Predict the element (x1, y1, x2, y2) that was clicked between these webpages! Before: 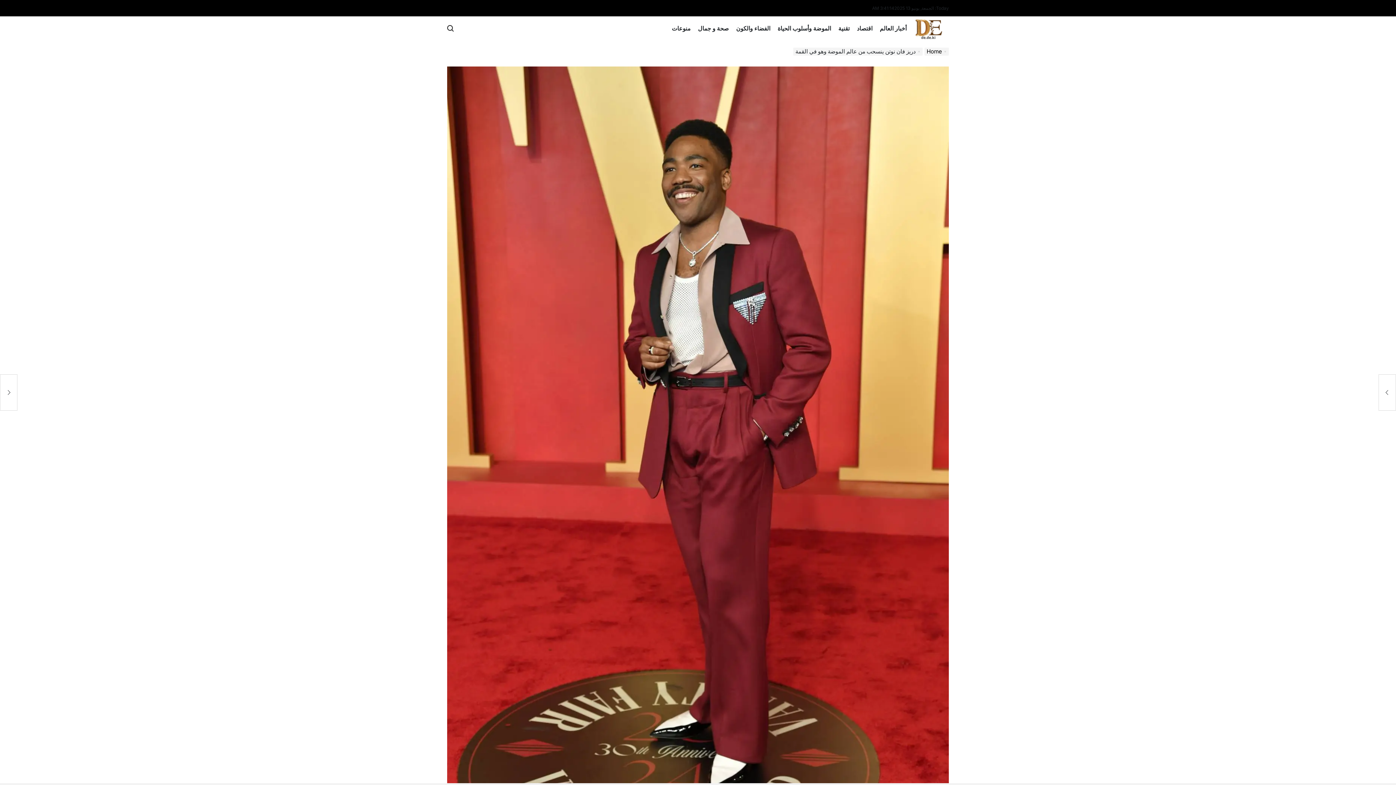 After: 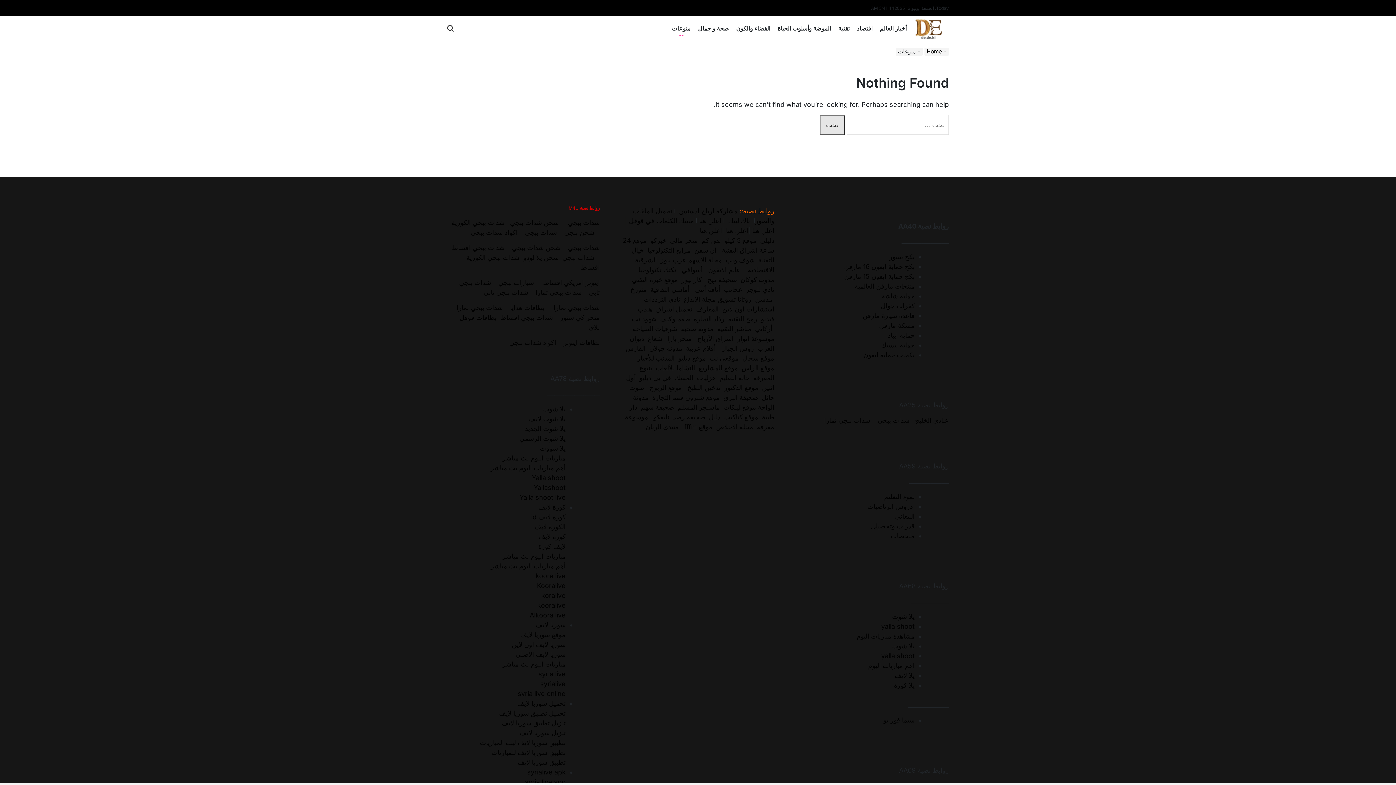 Action: label: منوعات bbox: (668, 19, 694, 37)